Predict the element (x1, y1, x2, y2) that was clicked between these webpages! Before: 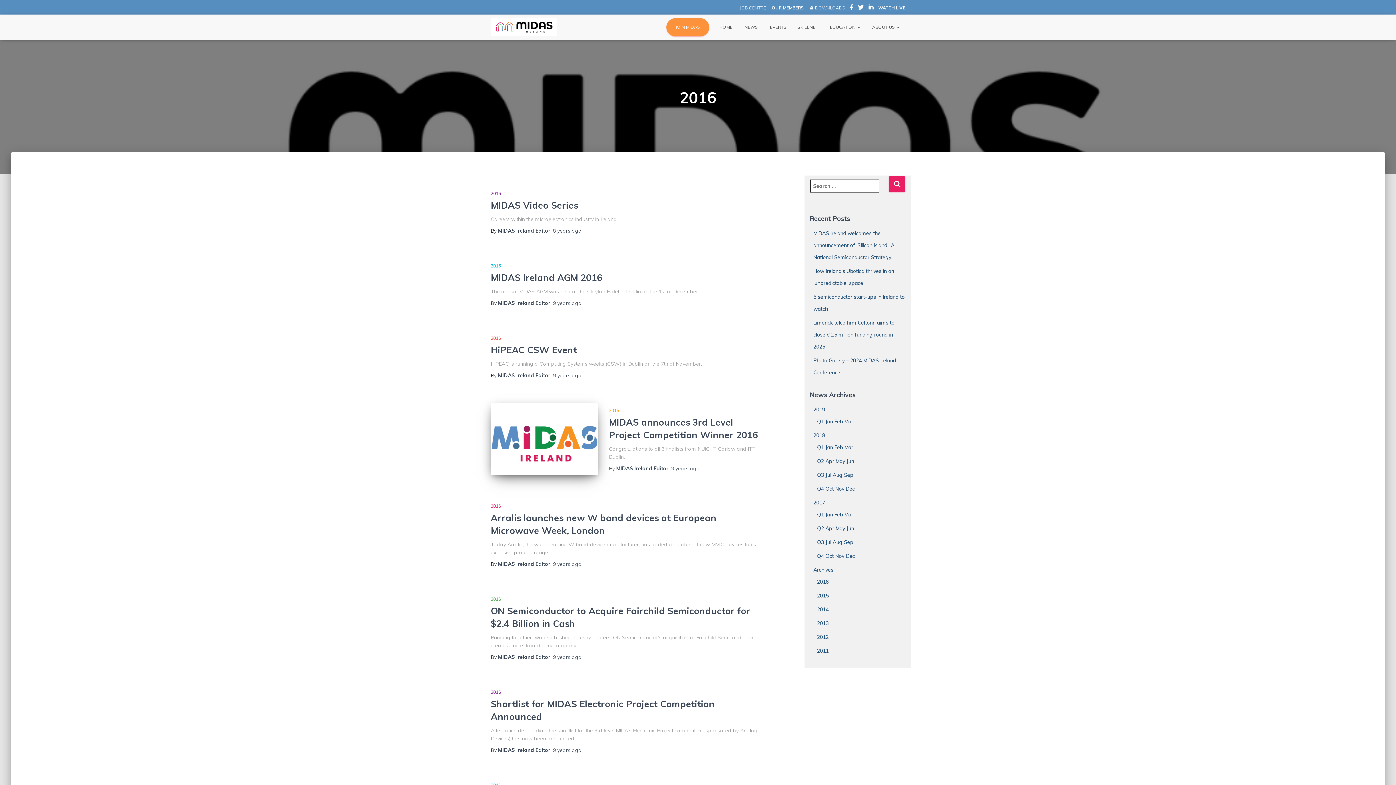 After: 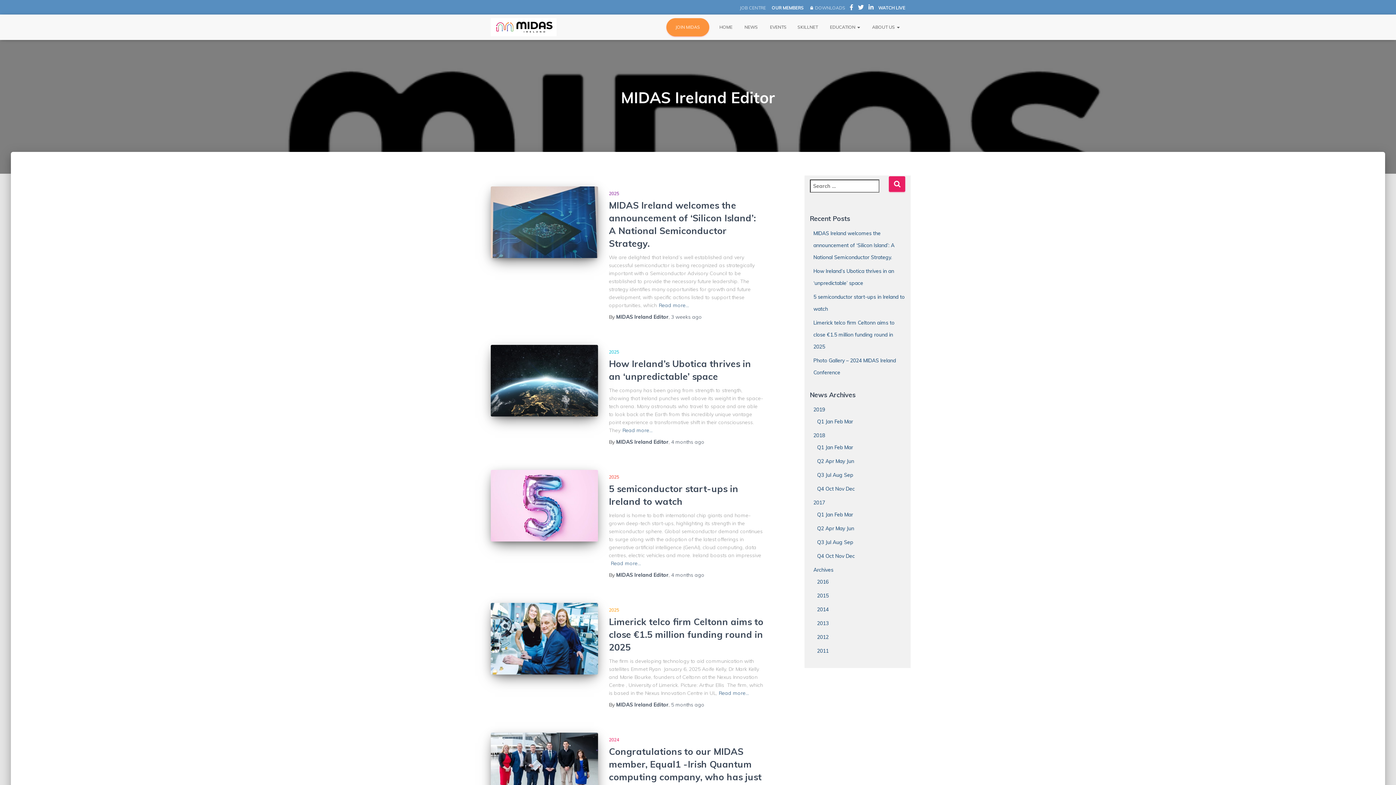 Action: label: MIDAS Ireland Editor bbox: (498, 300, 550, 306)